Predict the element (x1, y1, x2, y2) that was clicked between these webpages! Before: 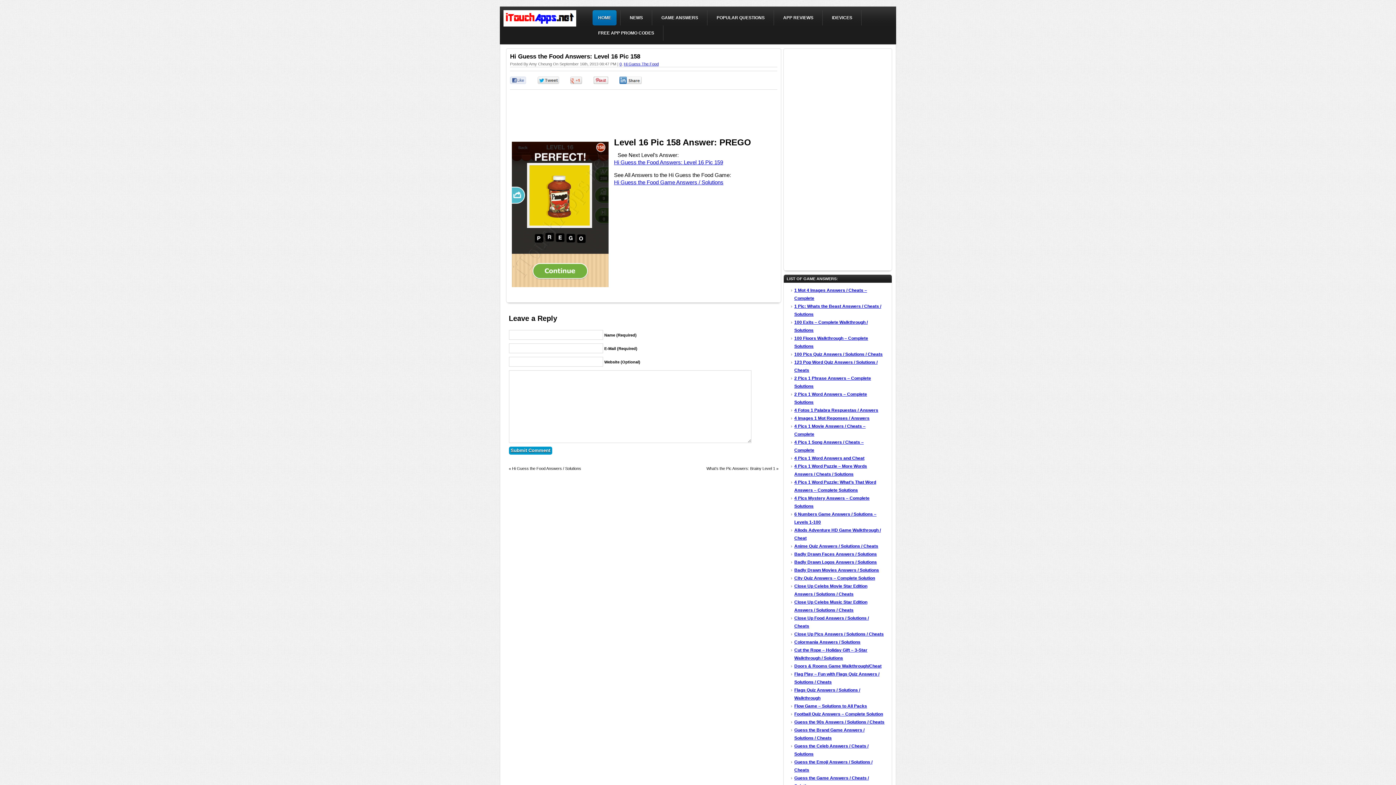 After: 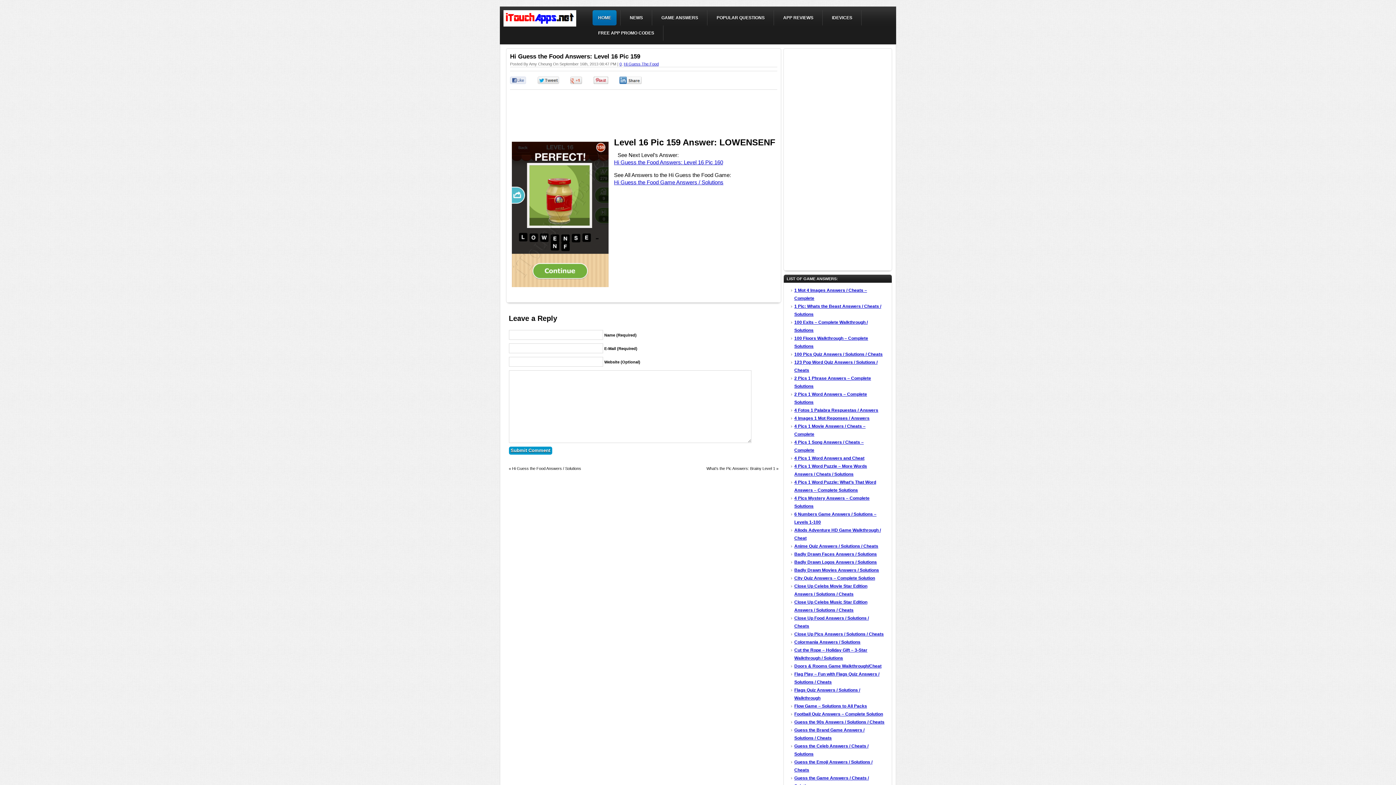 Action: label: Hi Guess the Food Answers: Level 16 Pic 159 bbox: (614, 159, 723, 165)